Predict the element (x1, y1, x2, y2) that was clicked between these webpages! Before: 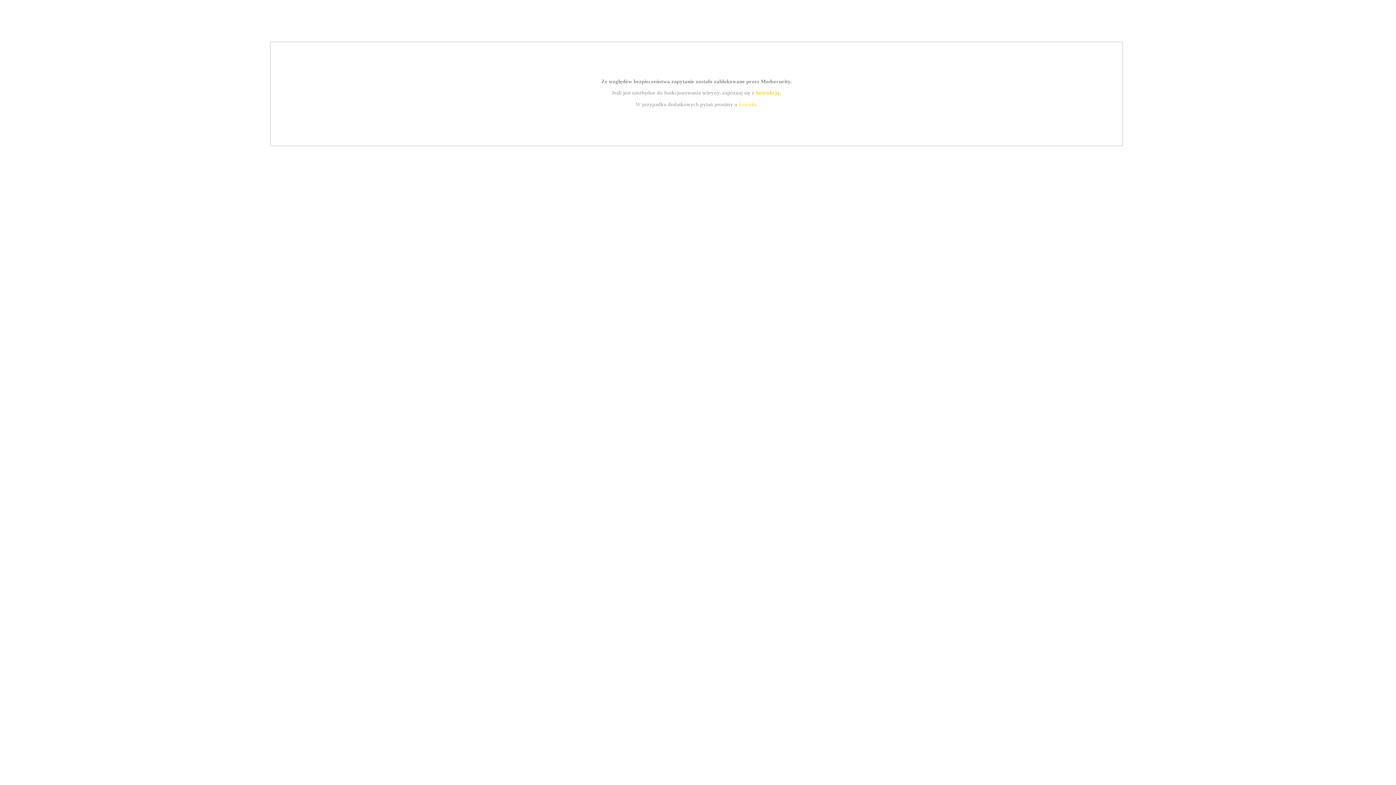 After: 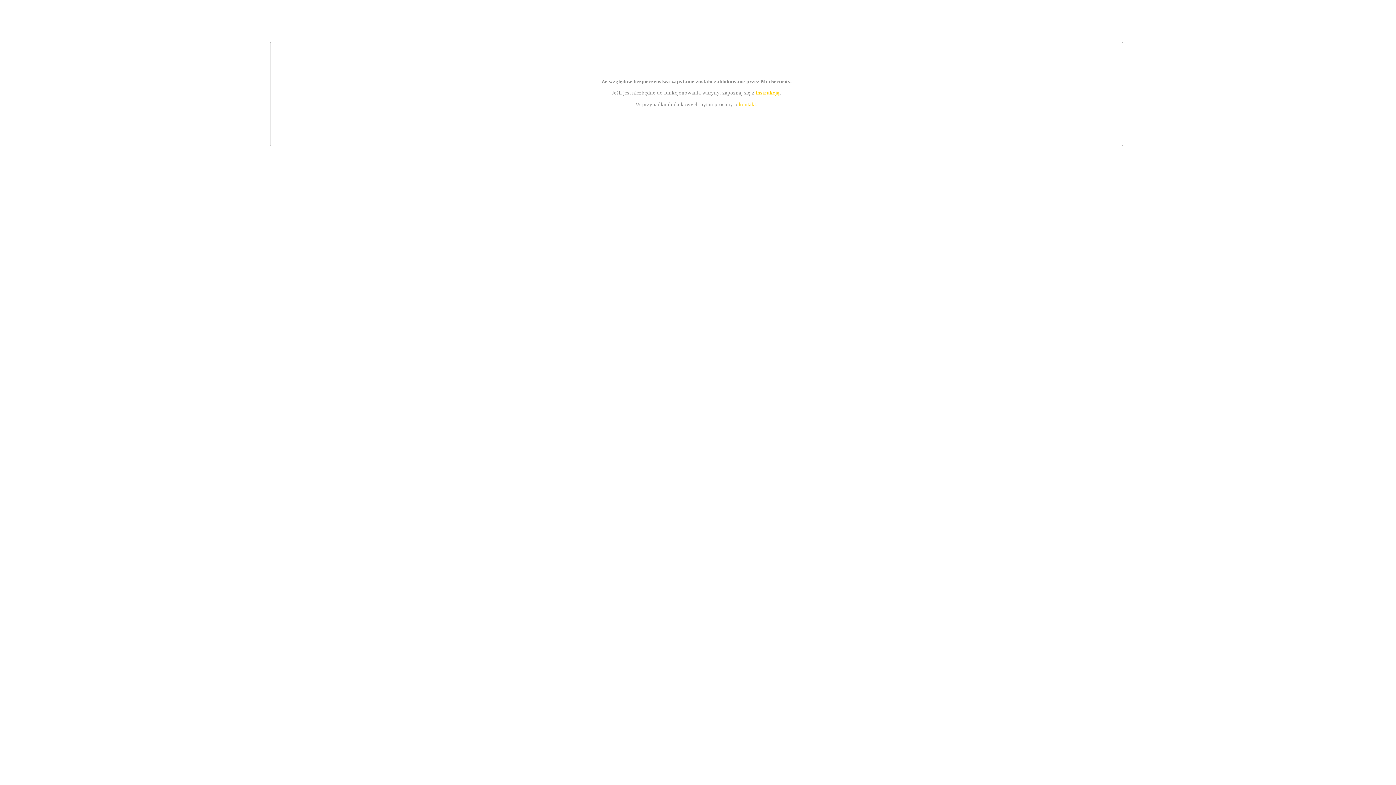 Action: label: kontakt bbox: (739, 101, 756, 107)